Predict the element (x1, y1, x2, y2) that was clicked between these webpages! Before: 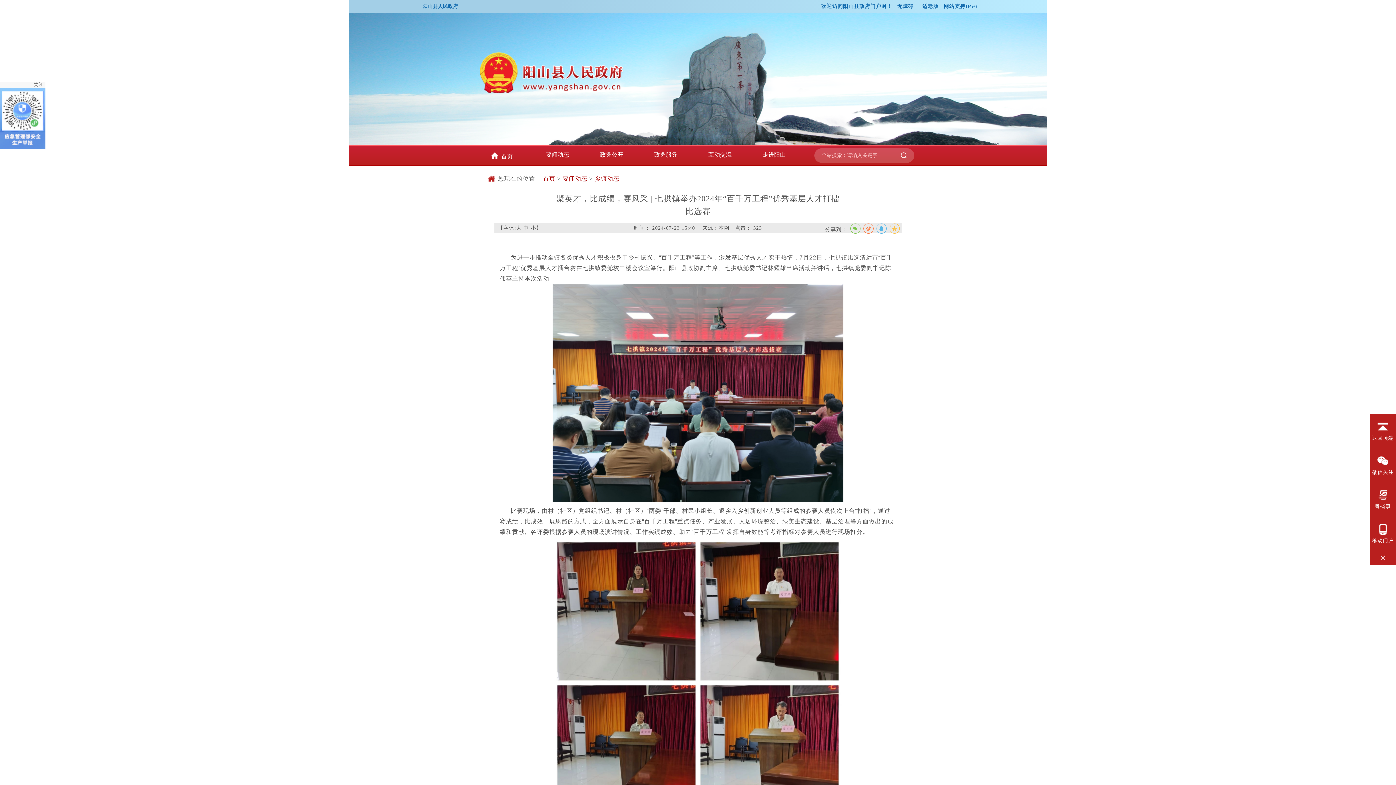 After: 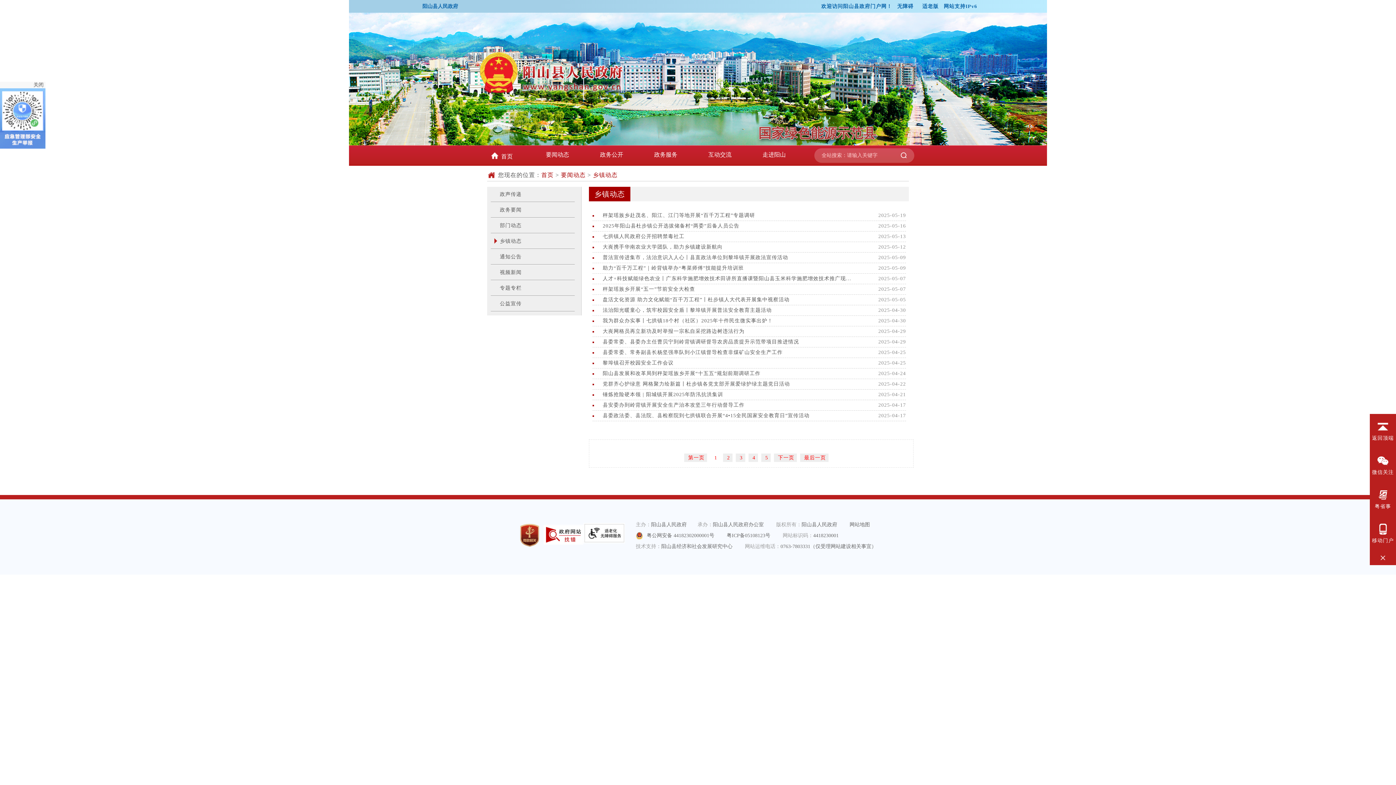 Action: bbox: (594, 175, 619, 181) label: 乡镇动态